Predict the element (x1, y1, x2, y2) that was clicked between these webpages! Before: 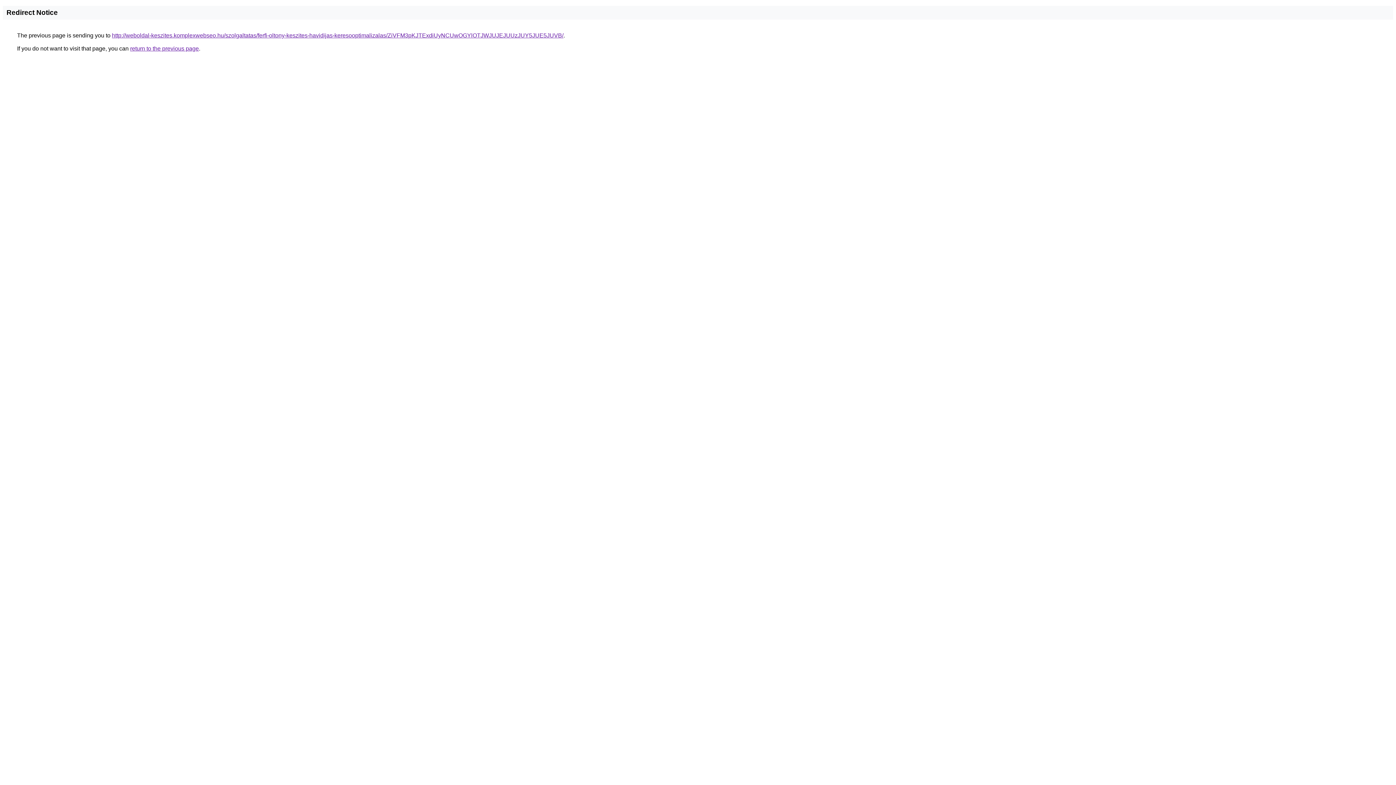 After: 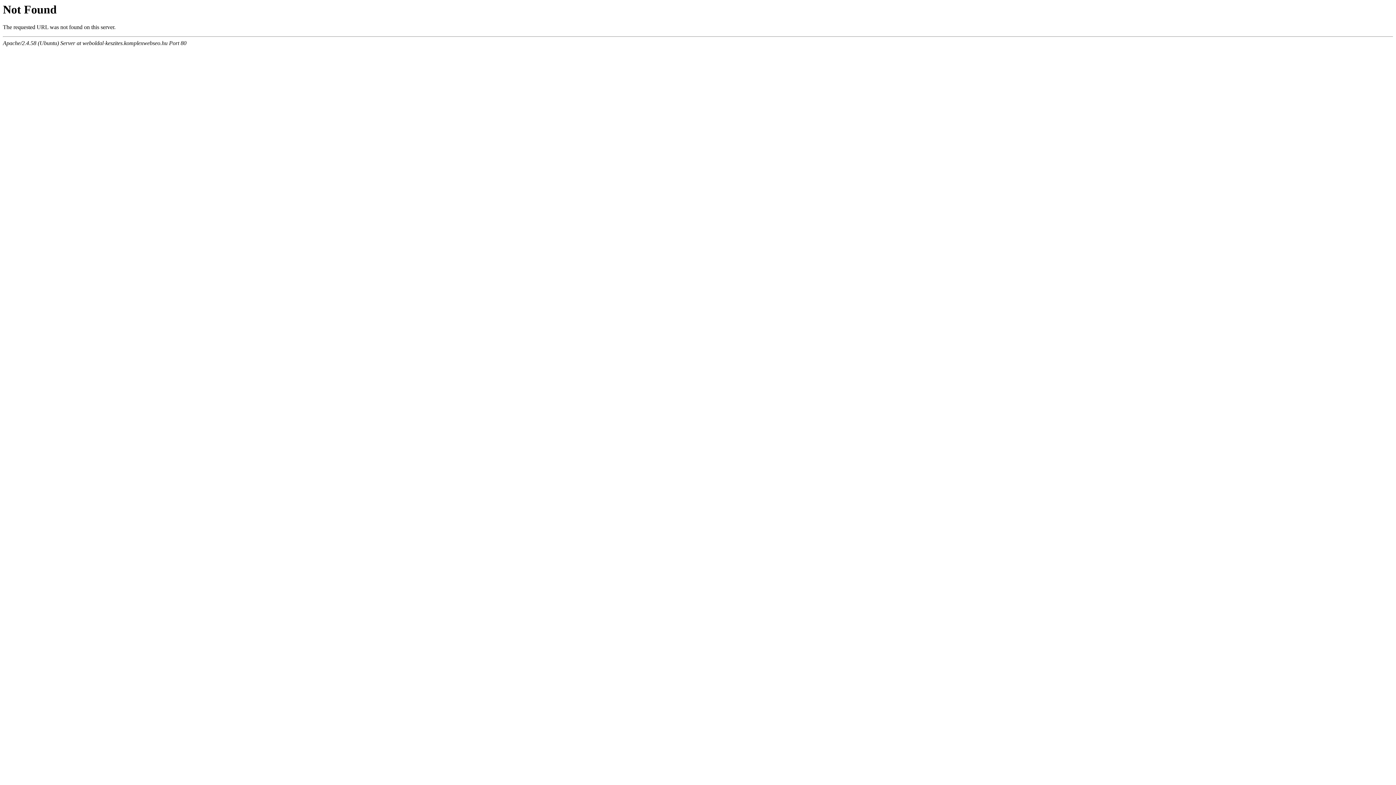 Action: label: http://weboldal-keszites.komplexwebseo.hu/szolgaltatas/ferfi-oltony-keszites-havidijas-keresooptimalizalas/ZiVFM3pKJTExdiUyNCUwOGYlOTJWJUJEJUUzJUY5JUE5JUVB/ bbox: (112, 32, 563, 38)